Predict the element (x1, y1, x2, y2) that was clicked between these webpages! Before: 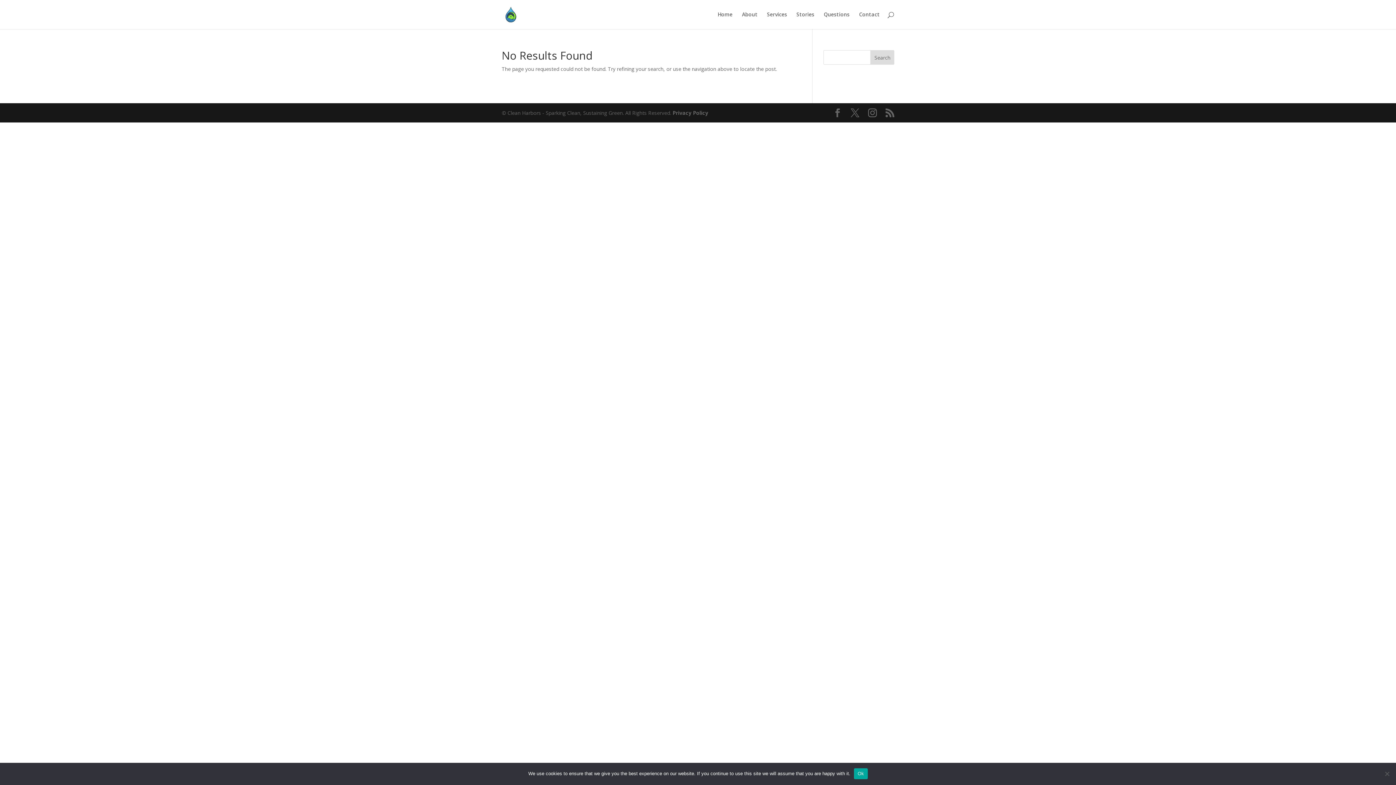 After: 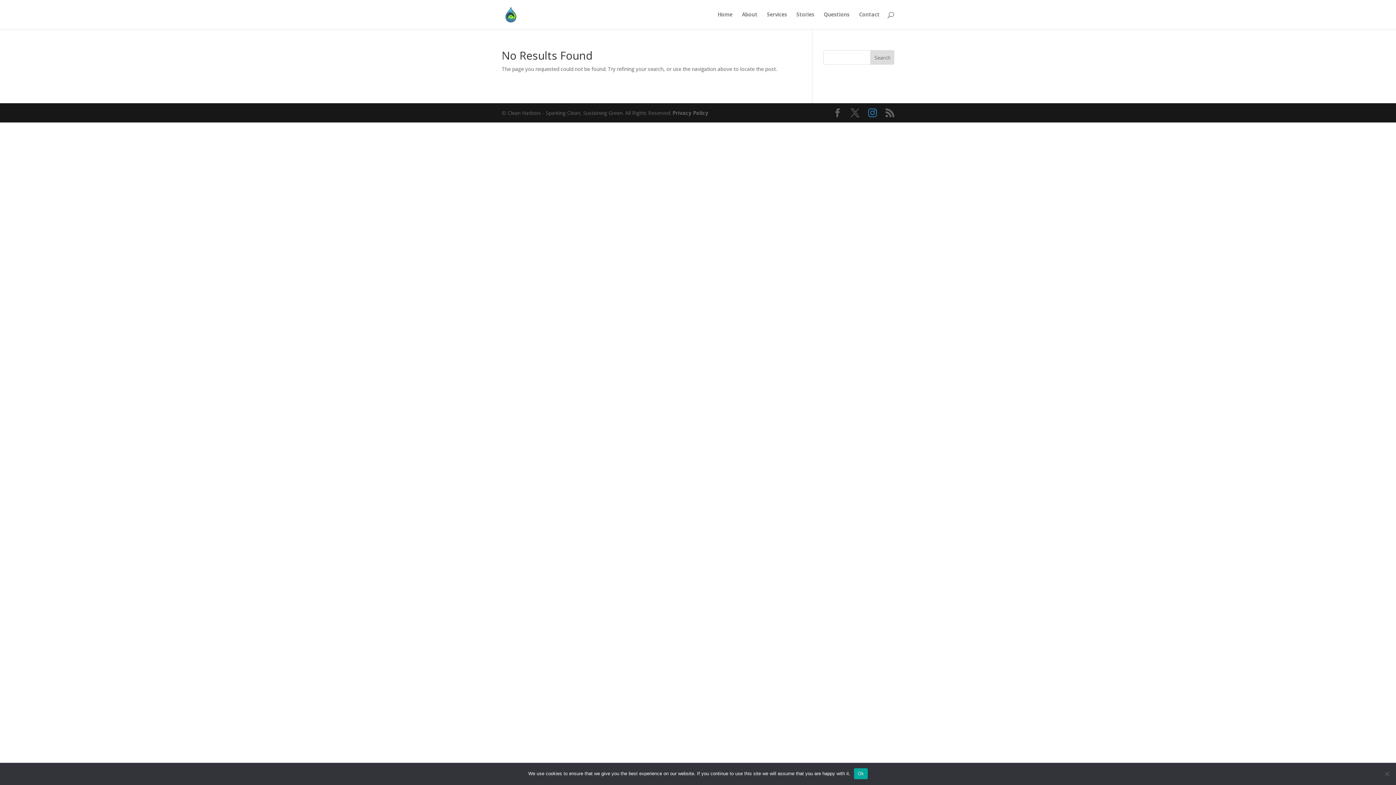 Action: bbox: (868, 108, 877, 117)